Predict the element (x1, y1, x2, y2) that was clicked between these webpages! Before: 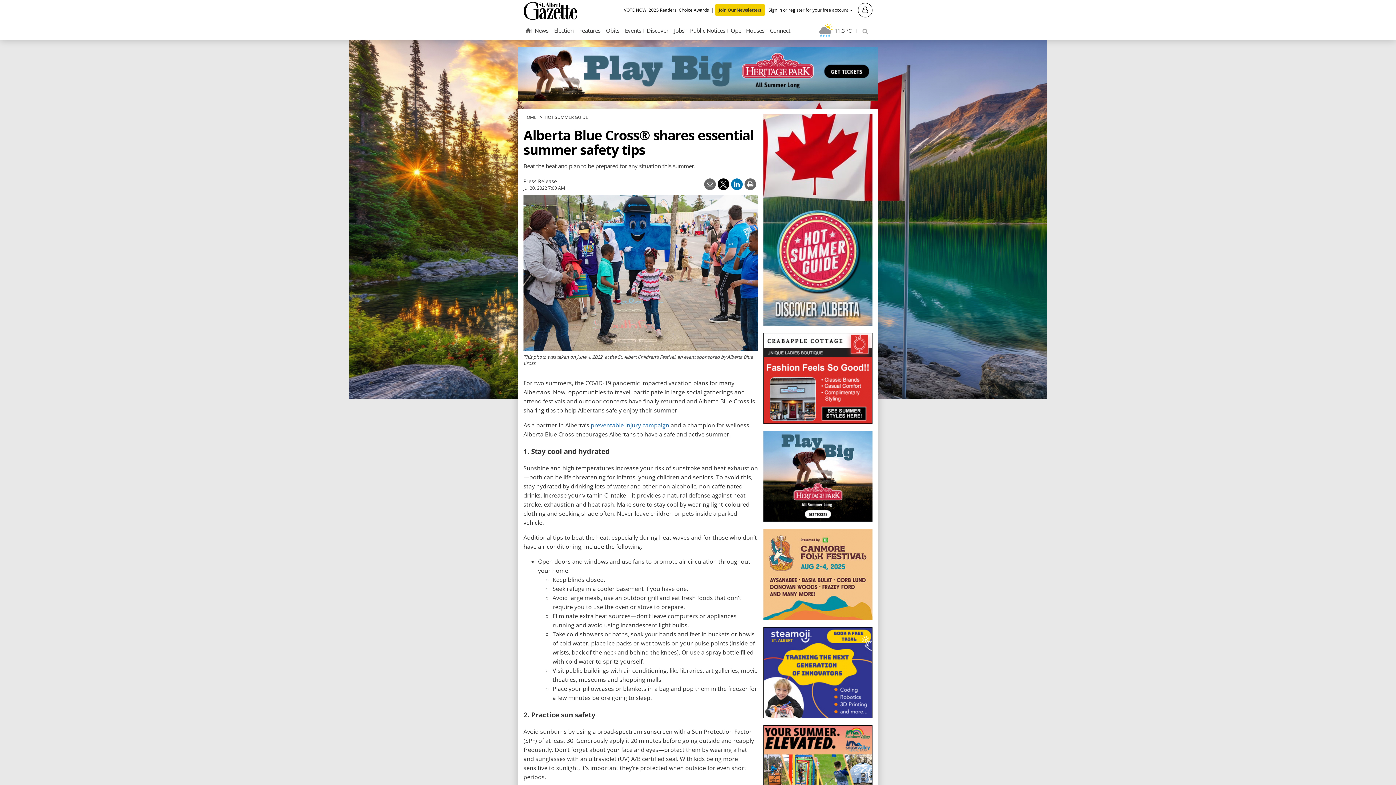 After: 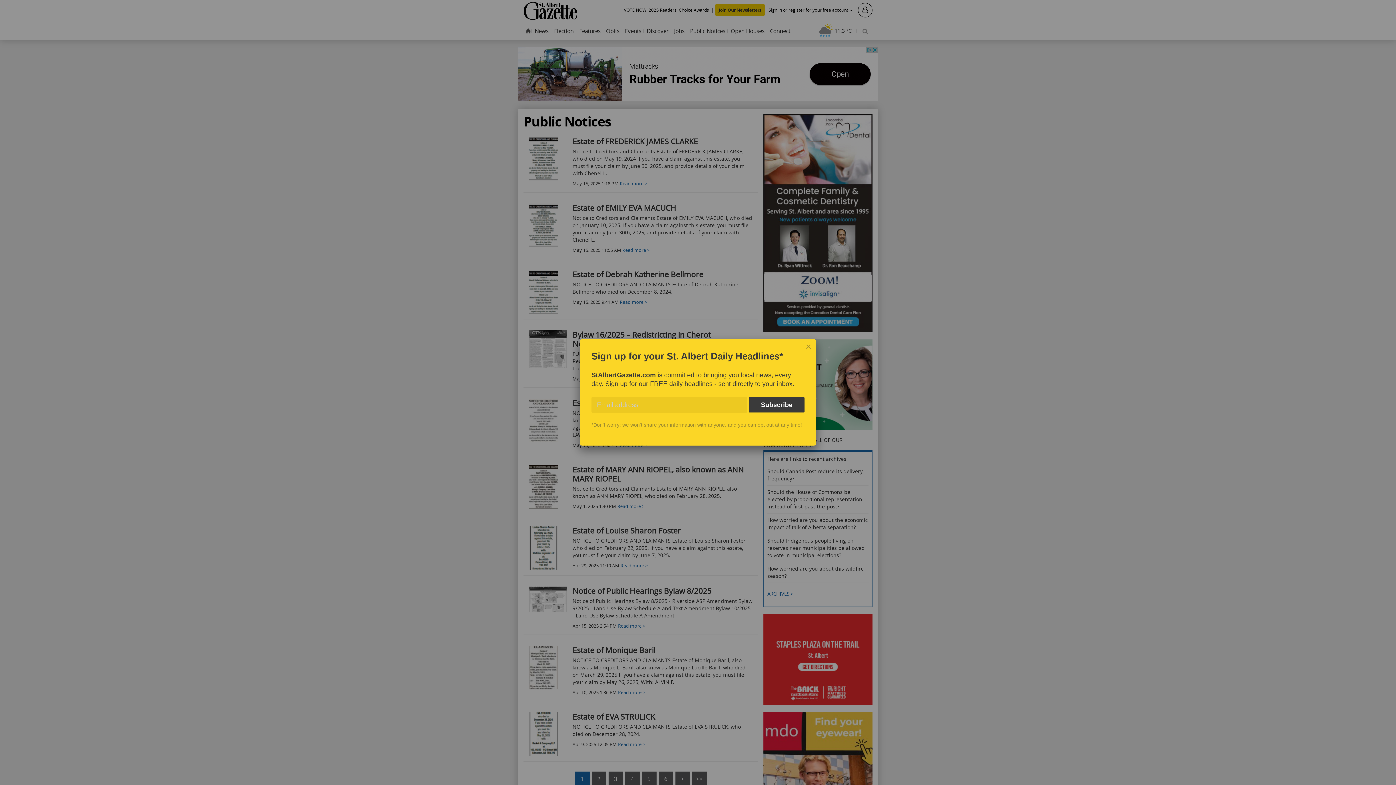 Action: bbox: (688, 24, 726, 38) label: Public Notices